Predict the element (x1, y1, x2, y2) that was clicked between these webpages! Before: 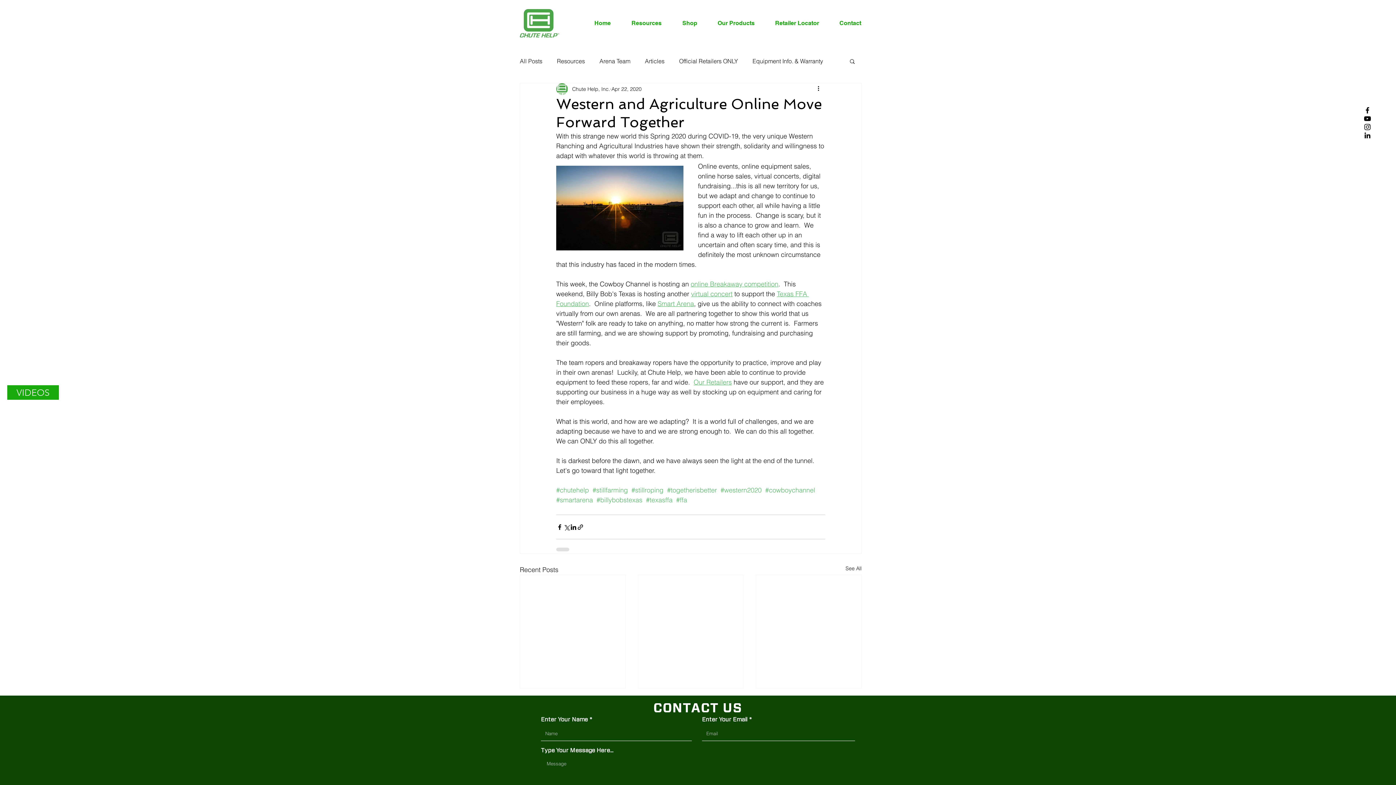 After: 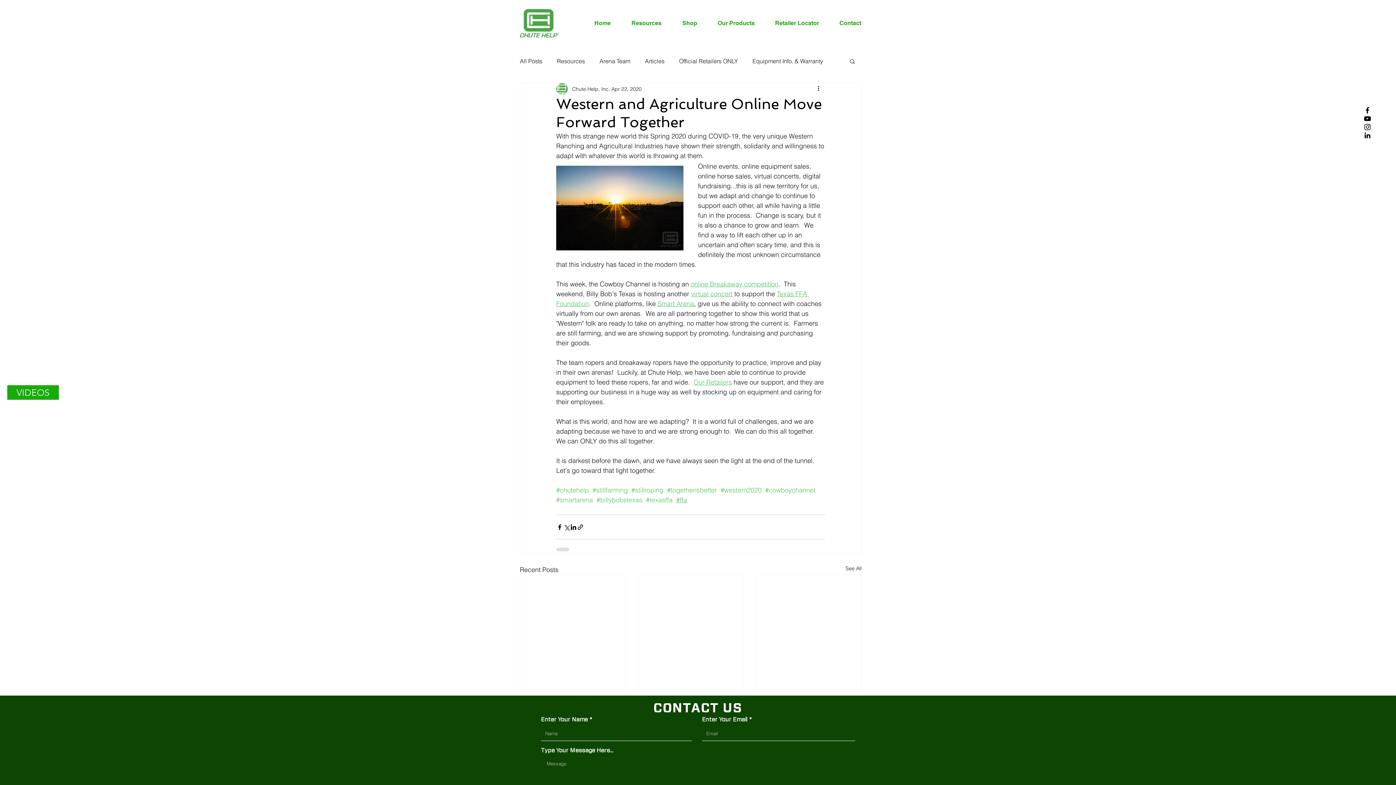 Action: bbox: (676, 496, 687, 504) label: #ffa